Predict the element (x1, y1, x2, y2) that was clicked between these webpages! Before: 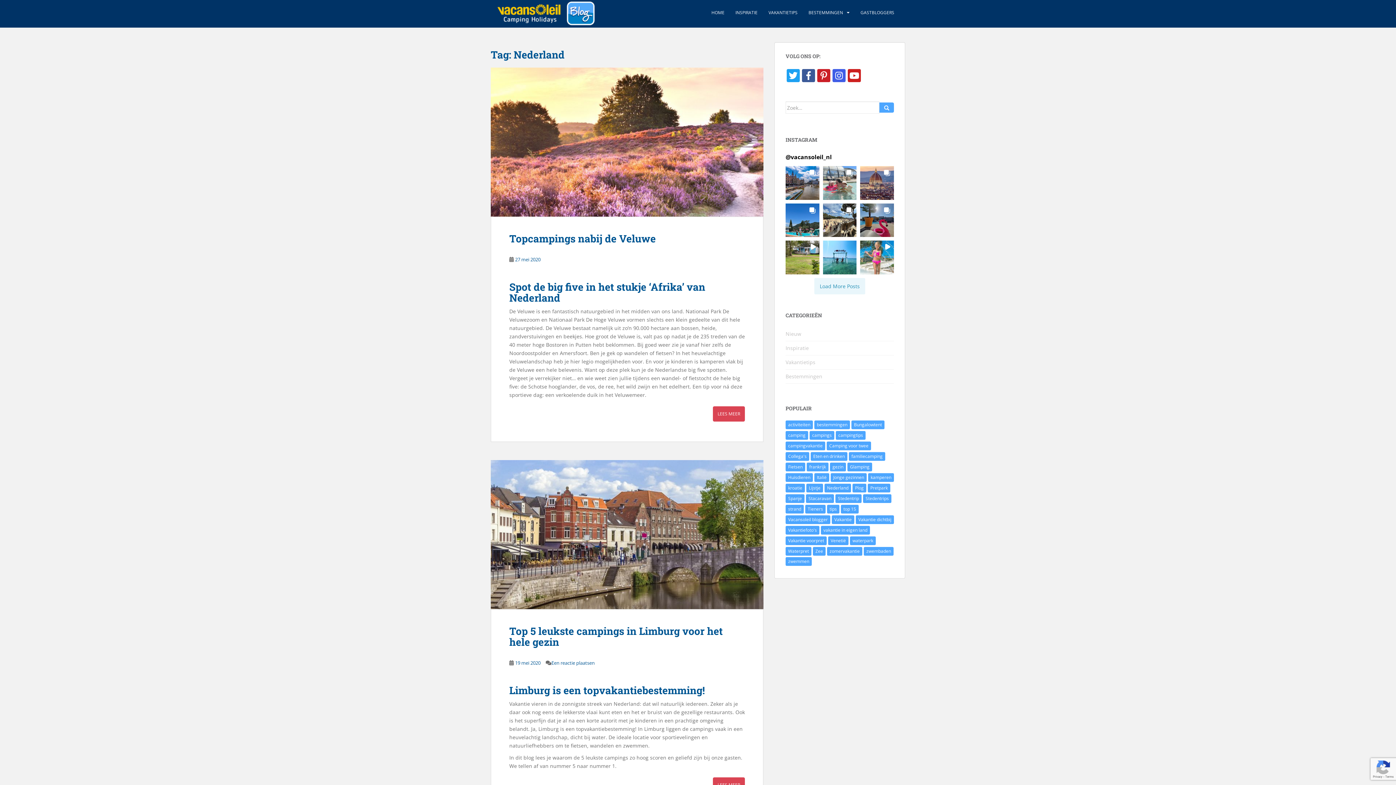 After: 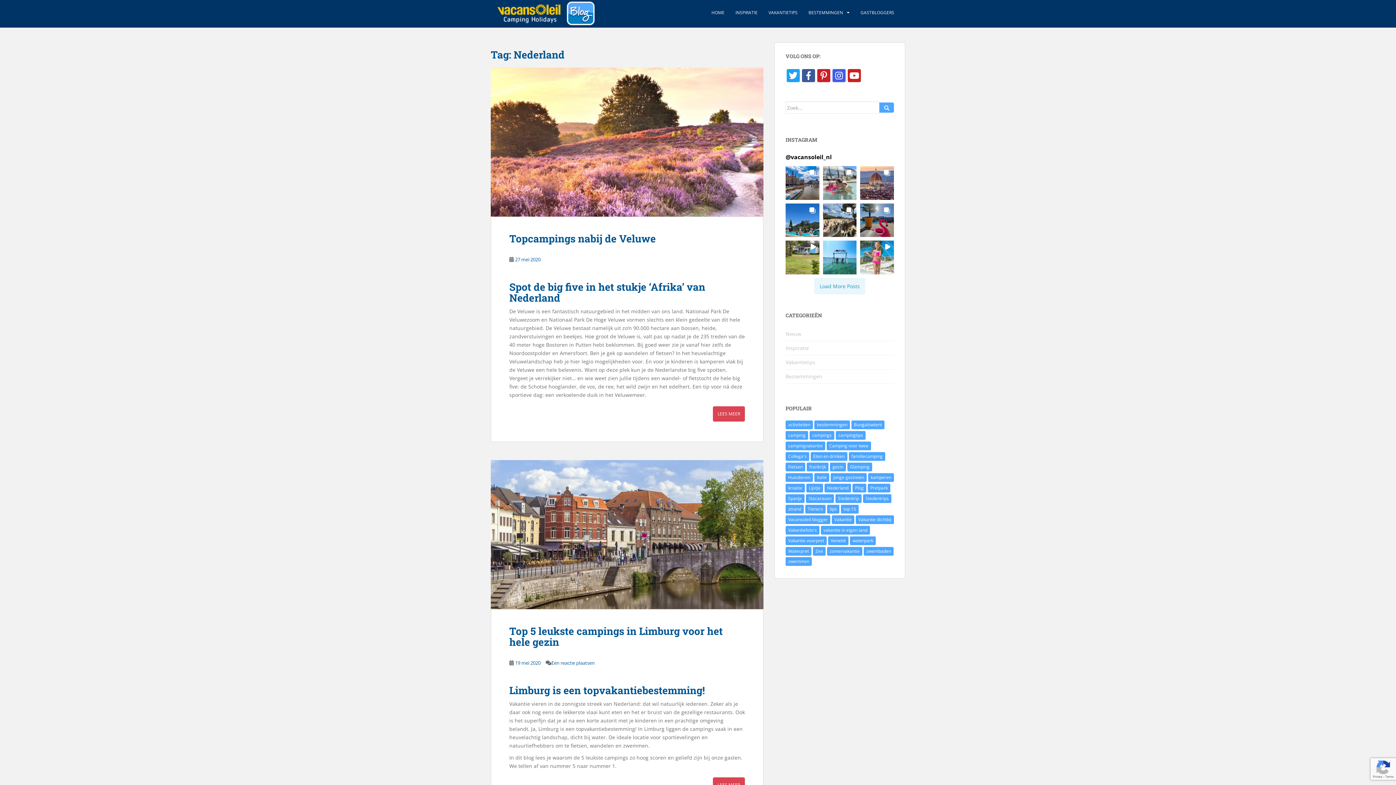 Action: bbox: (823, 166, 856, 199)